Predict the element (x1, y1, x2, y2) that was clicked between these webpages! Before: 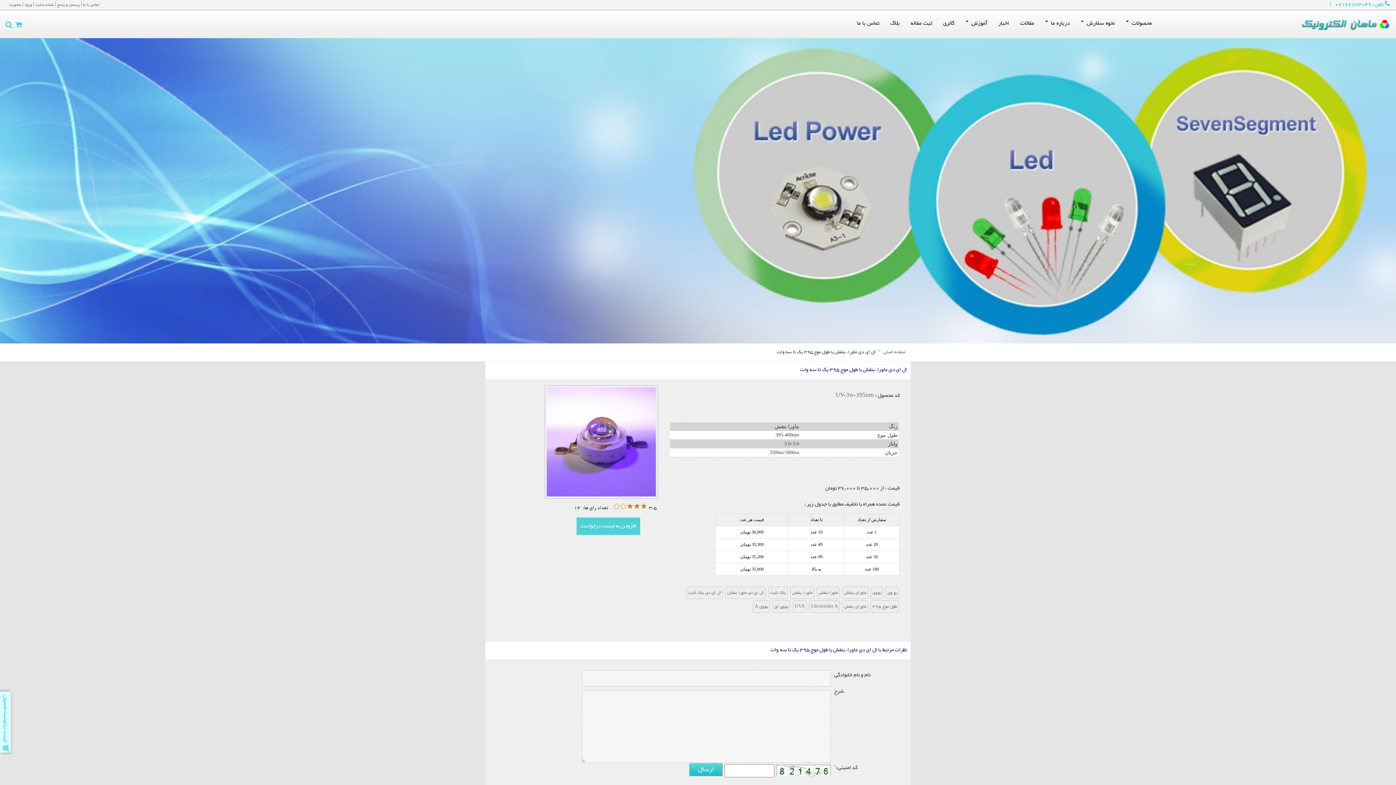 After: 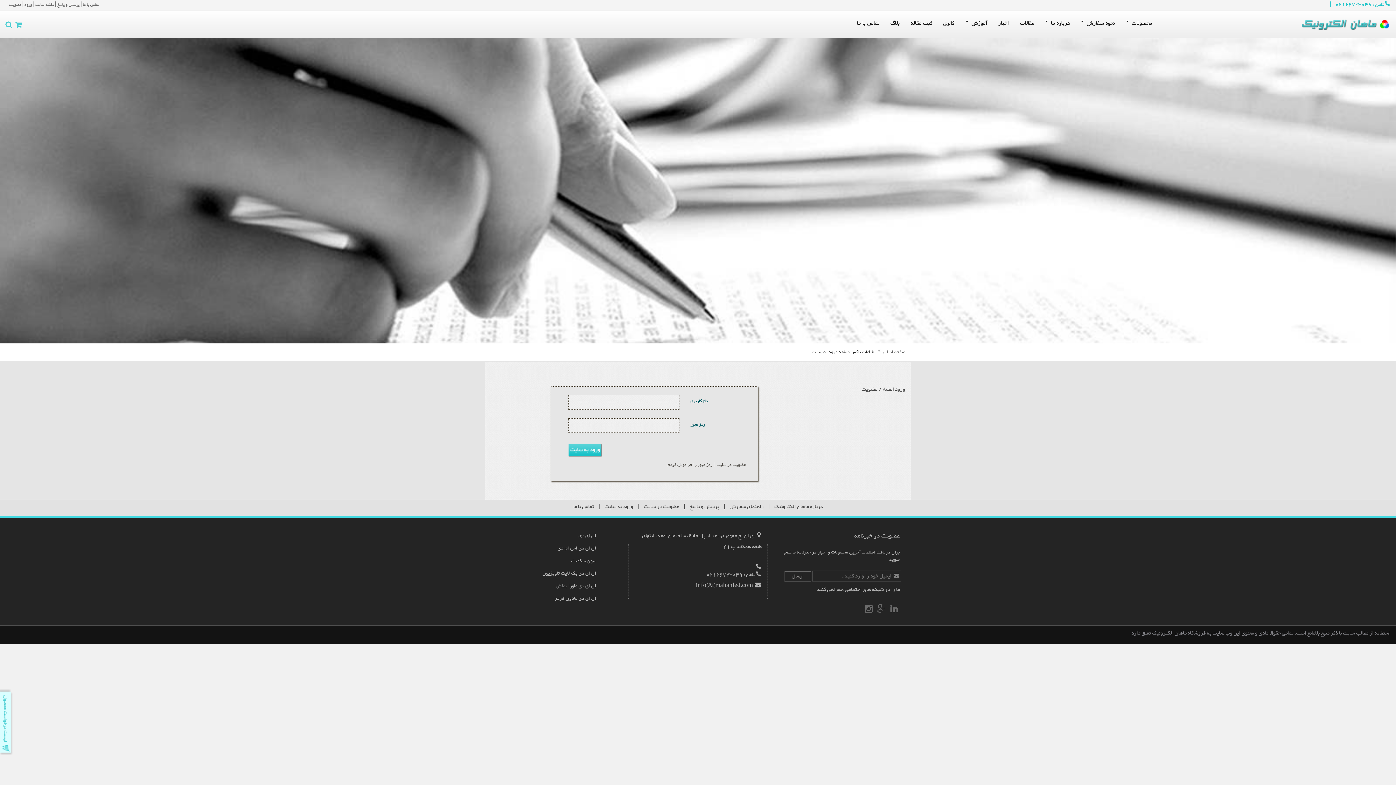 Action: label: ورود bbox: (24, 1, 32, 8)